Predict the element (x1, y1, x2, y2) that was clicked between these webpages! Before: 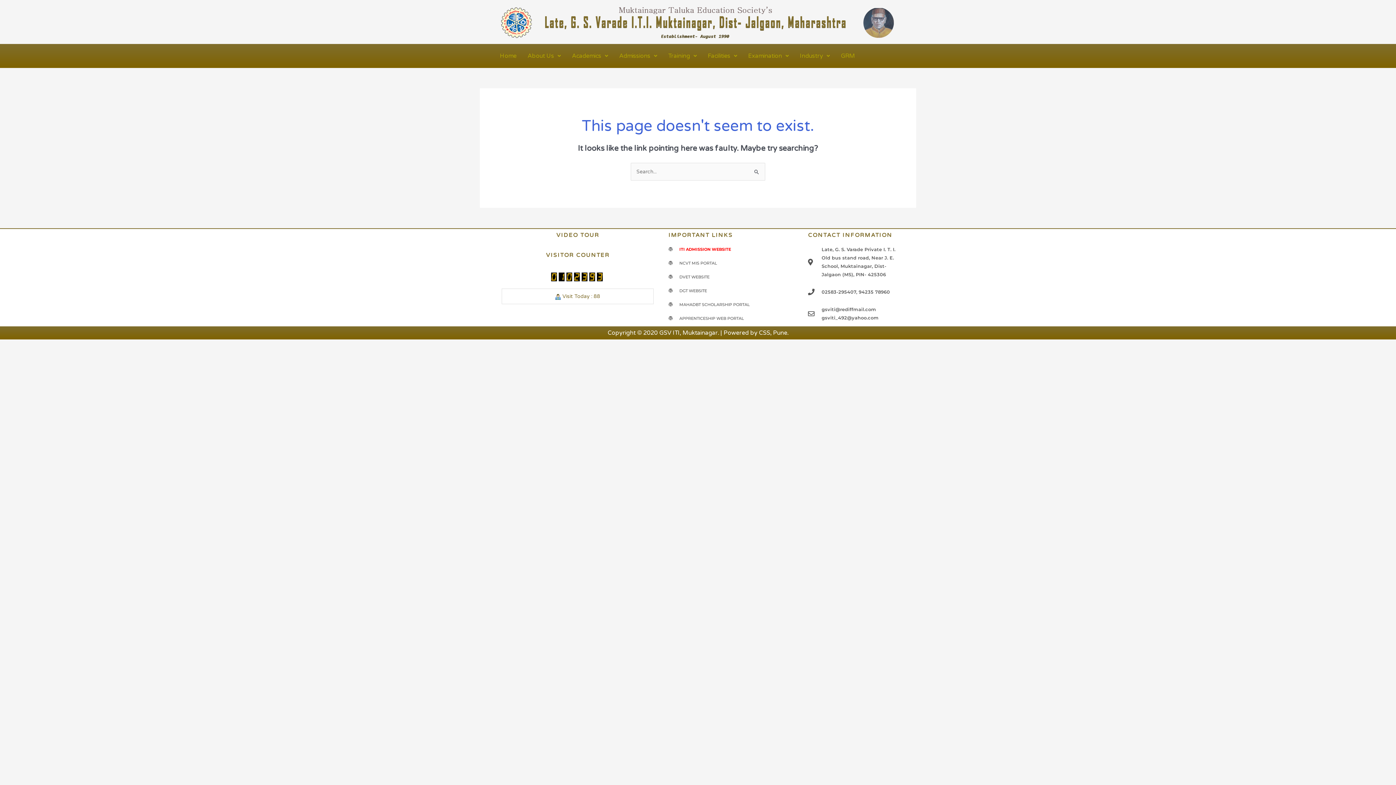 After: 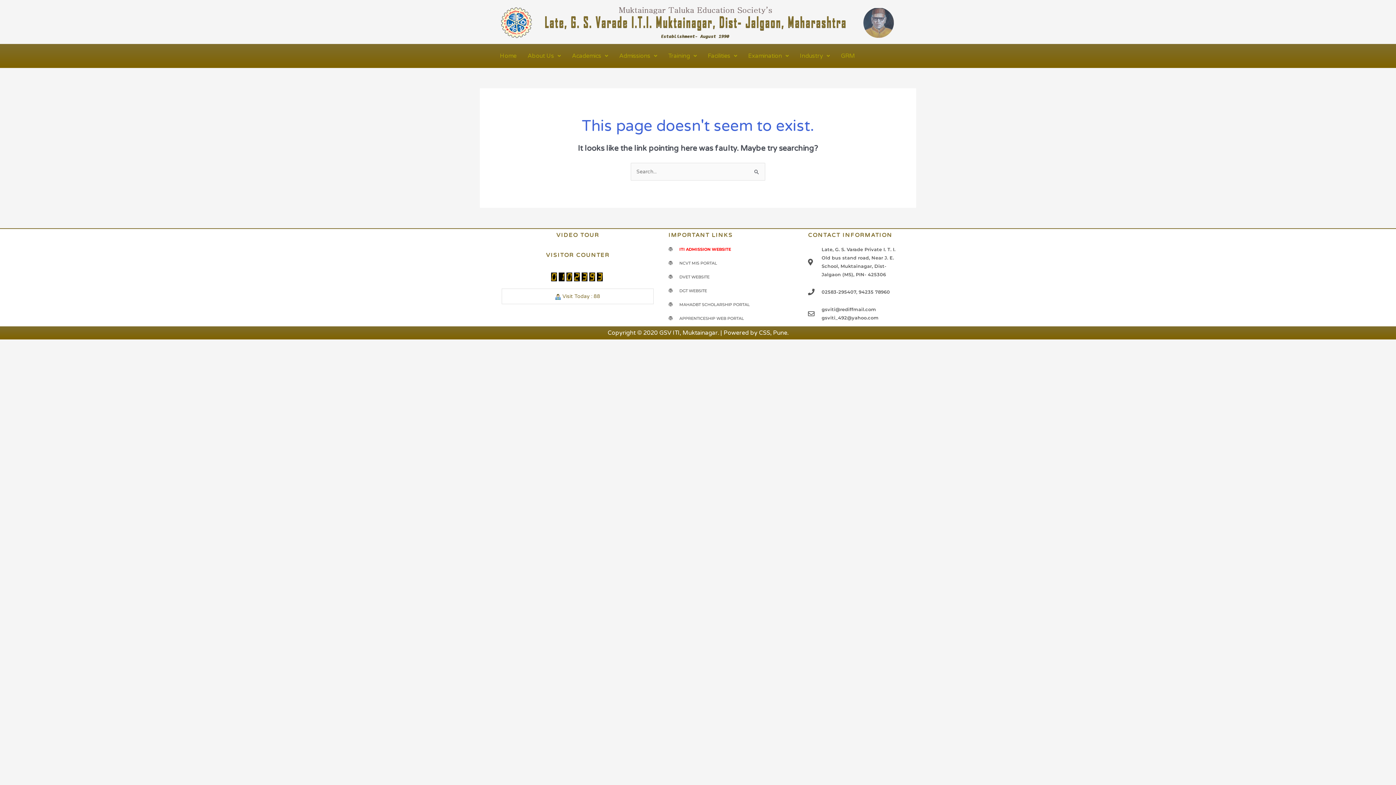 Action: label: Late, G. S. Varade Private I. T. I. Old bus stand road, Near J. E. School, Muktainagar, Dist- Jalgaon (MS), PIN- 425306 bbox: (808, 245, 899, 278)